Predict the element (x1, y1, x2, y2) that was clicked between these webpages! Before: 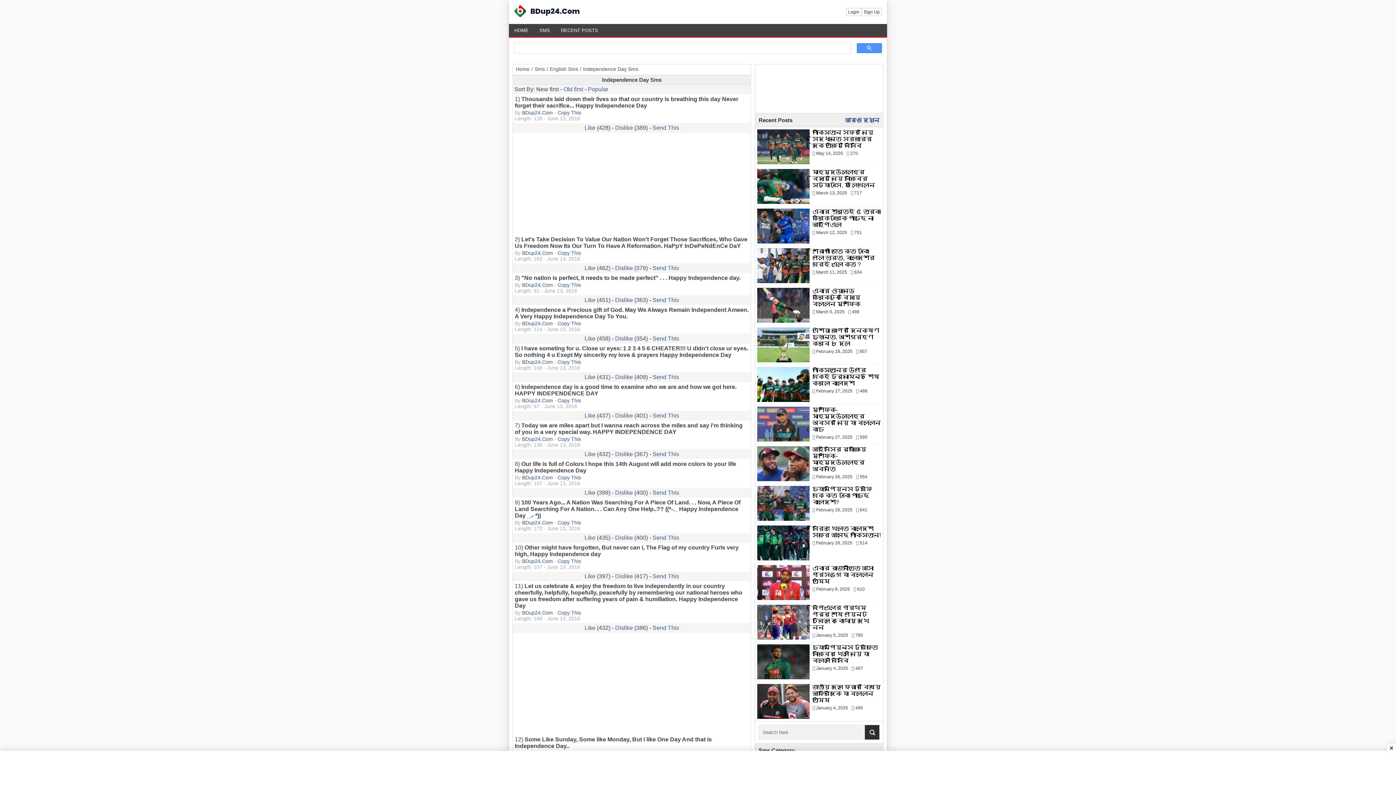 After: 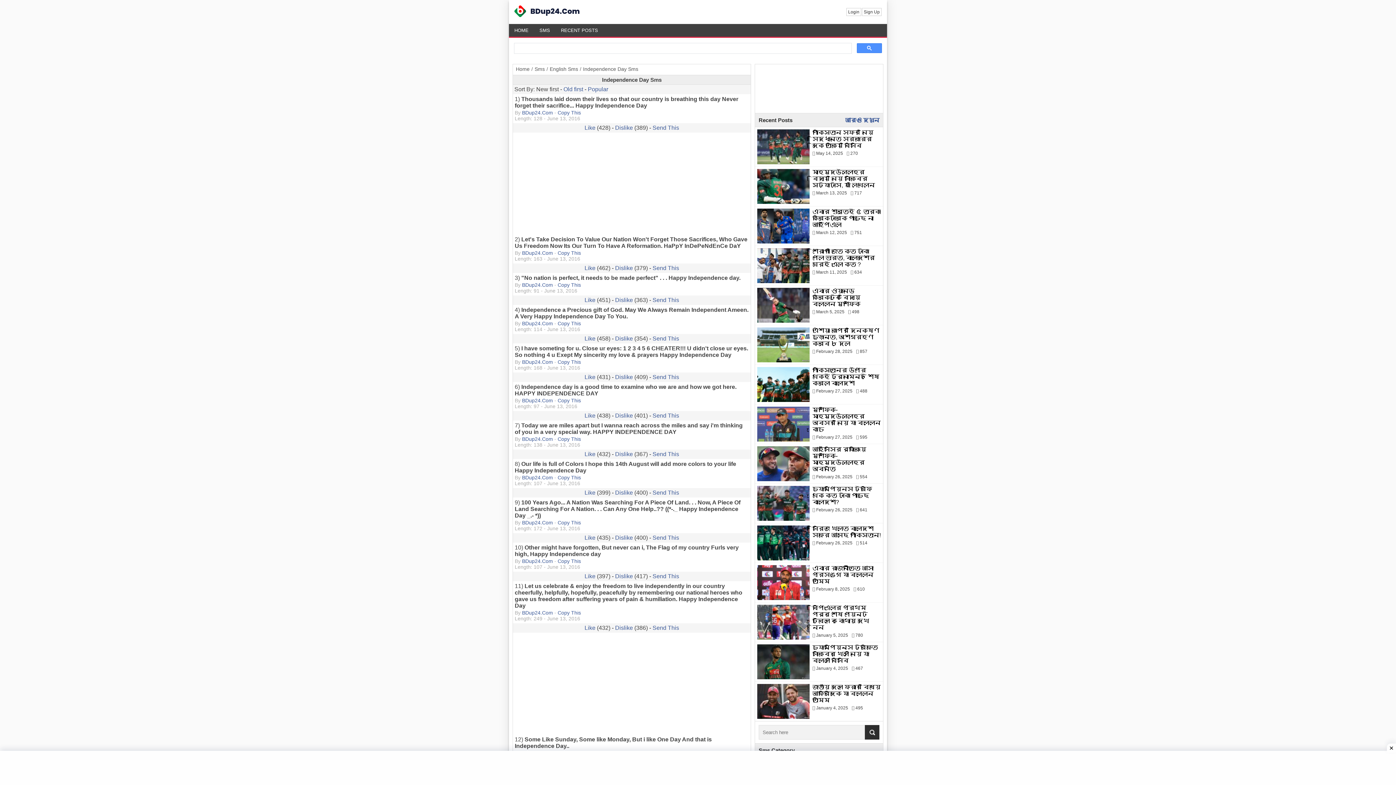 Action: bbox: (584, 412, 595, 419) label: Like